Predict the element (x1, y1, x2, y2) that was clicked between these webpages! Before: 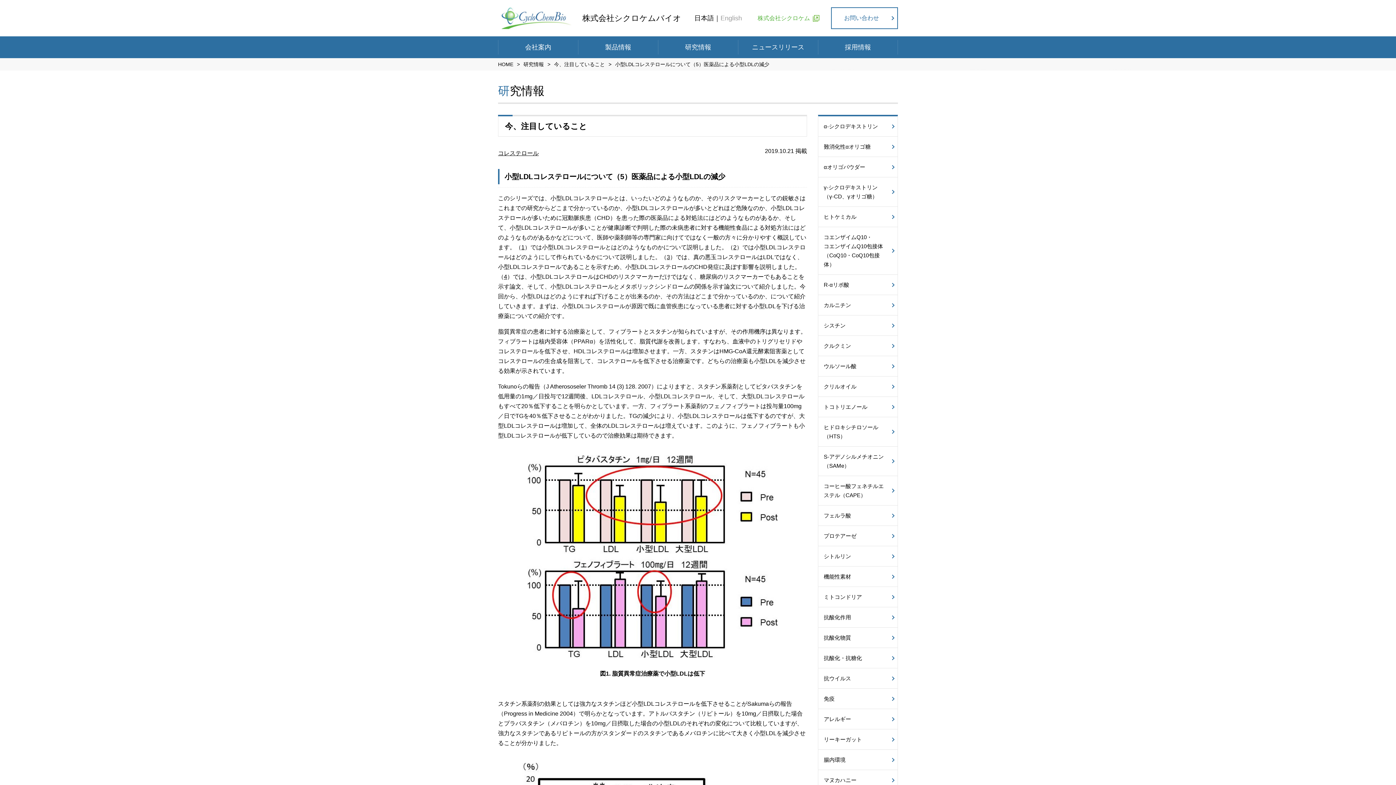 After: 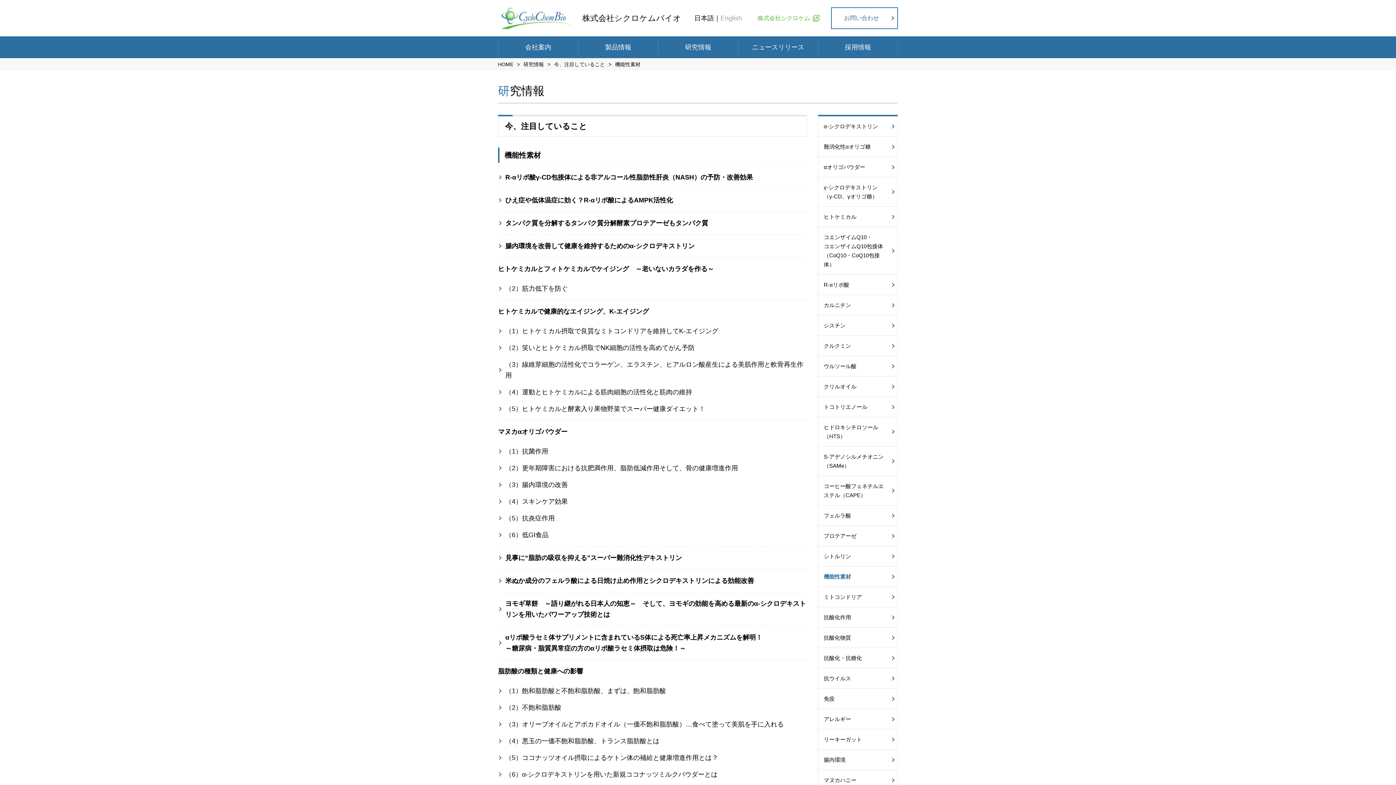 Action: bbox: (818, 566, 897, 586) label: 機能性素材